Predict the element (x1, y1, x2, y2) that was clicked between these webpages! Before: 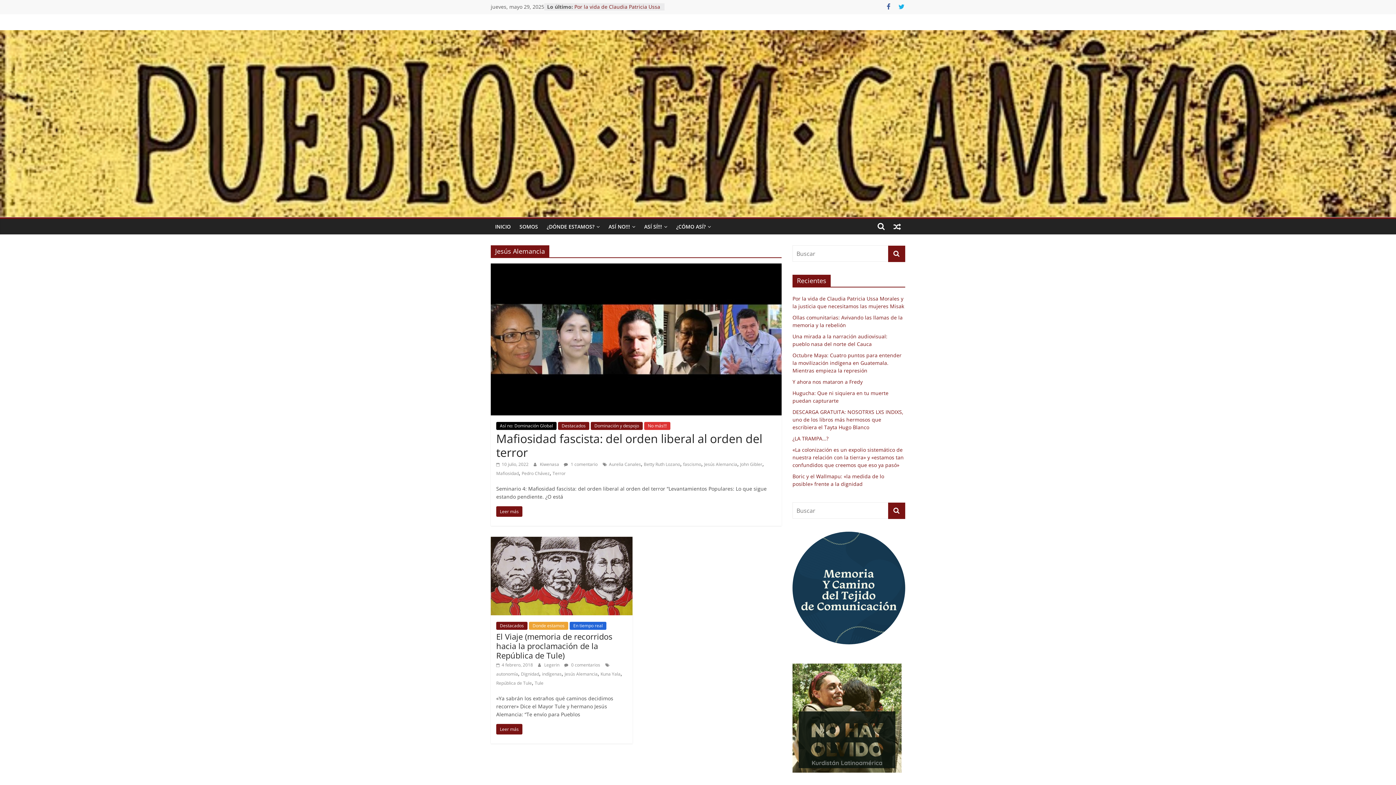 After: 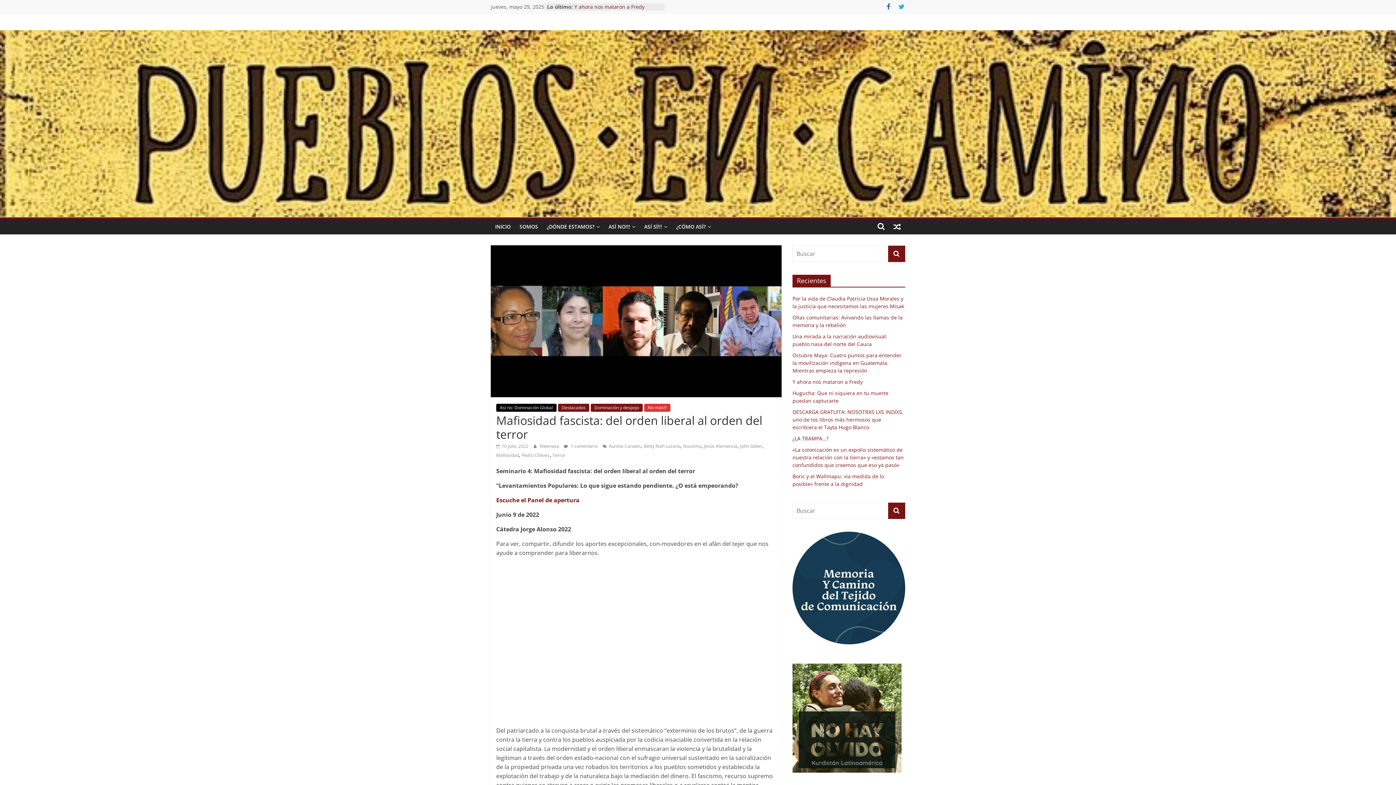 Action: label:  10 julio, 2022 bbox: (496, 461, 528, 467)